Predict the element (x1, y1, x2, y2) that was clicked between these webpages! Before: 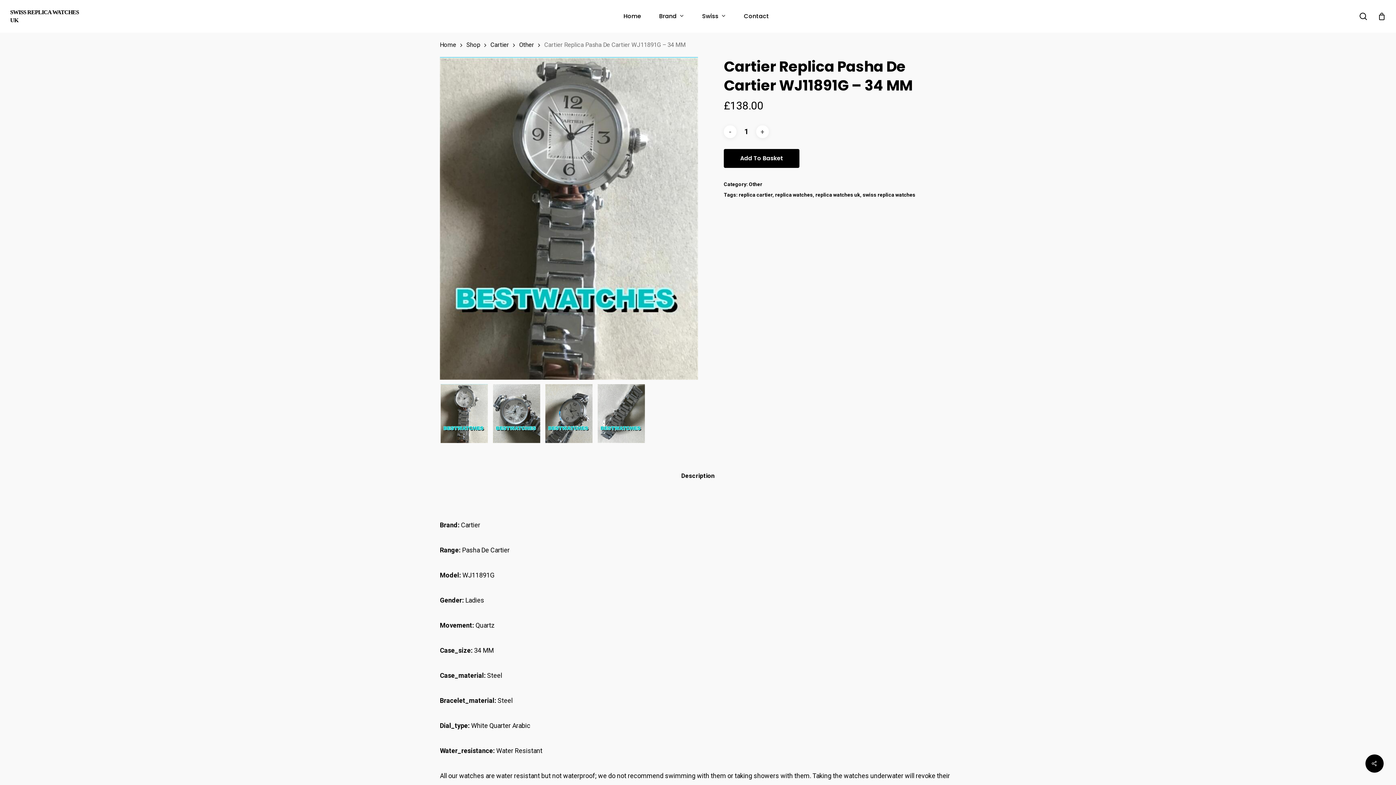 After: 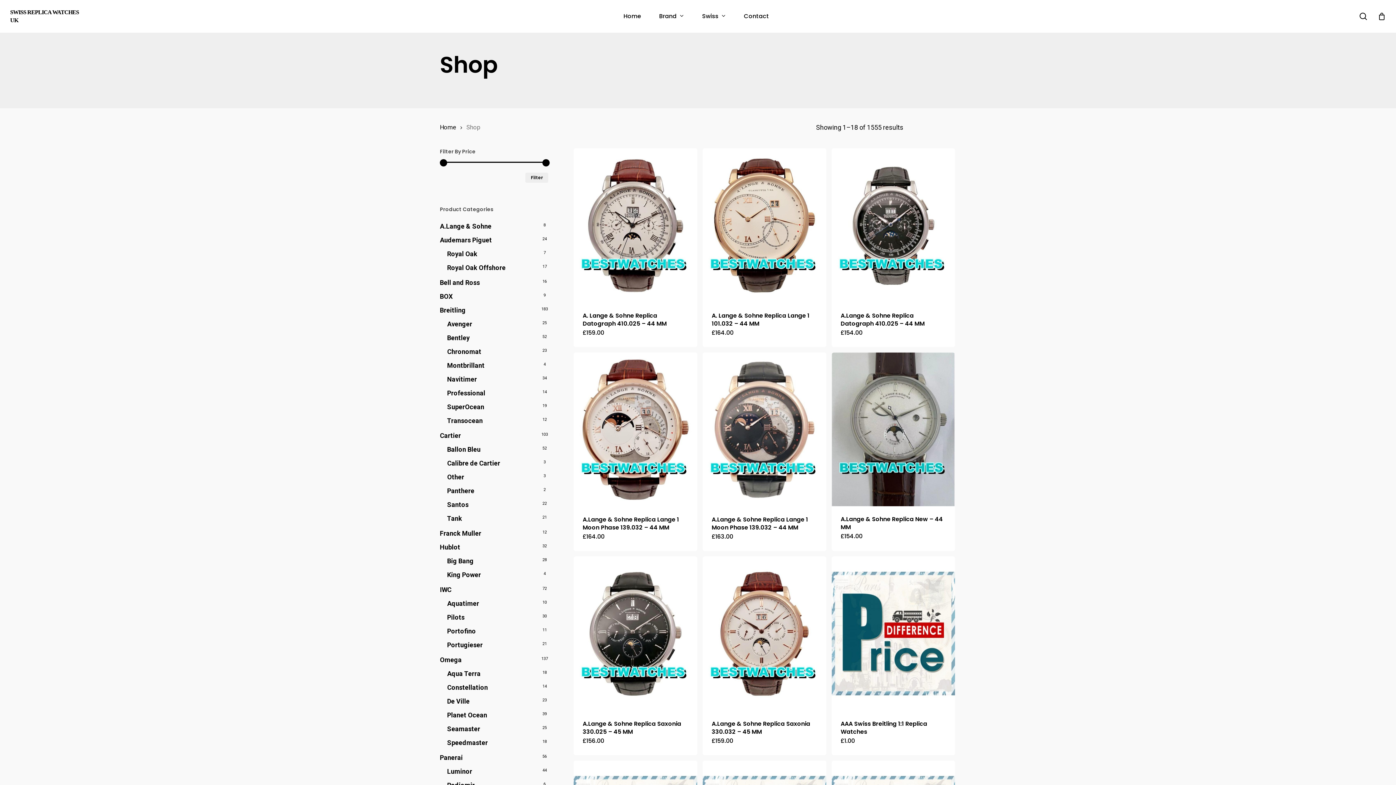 Action: label: Brand bbox: (650, 13, 693, 19)